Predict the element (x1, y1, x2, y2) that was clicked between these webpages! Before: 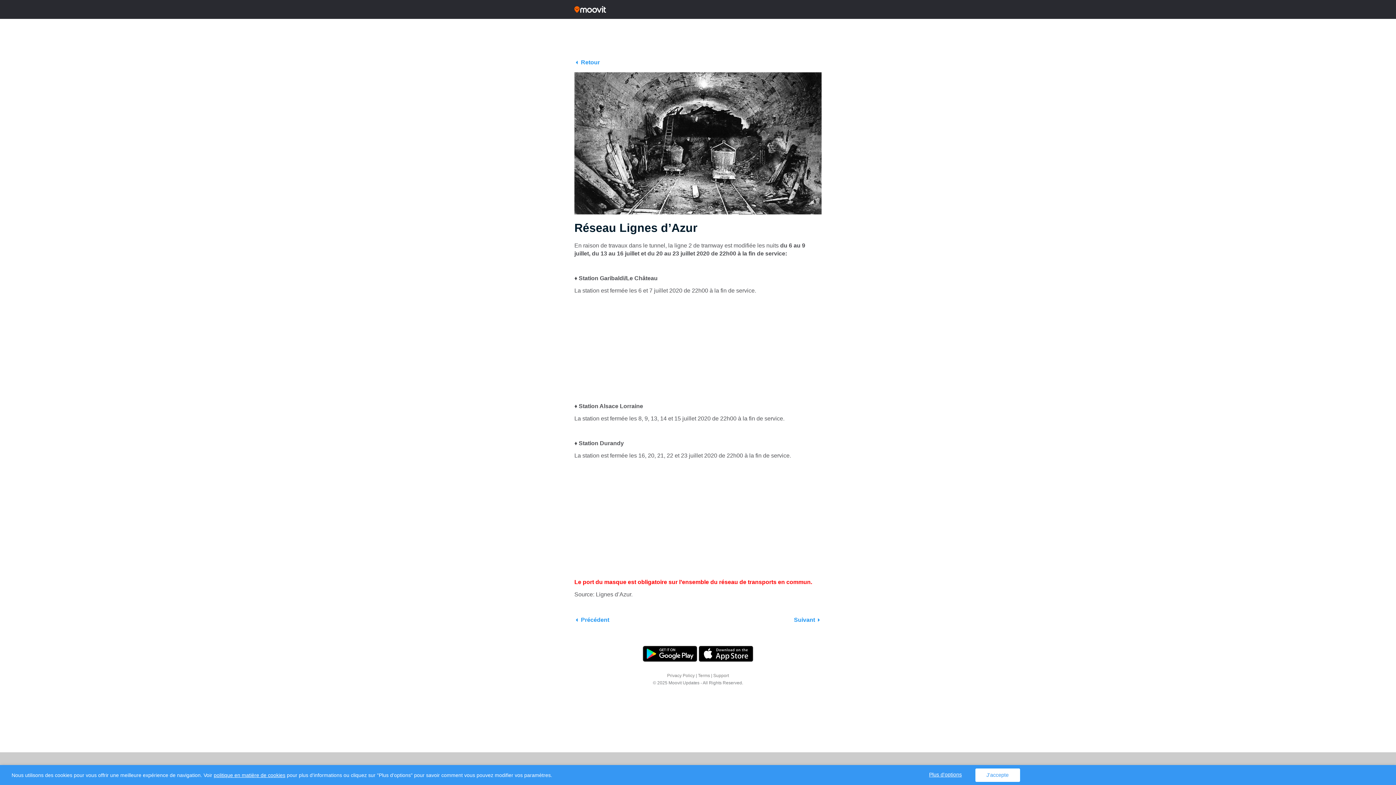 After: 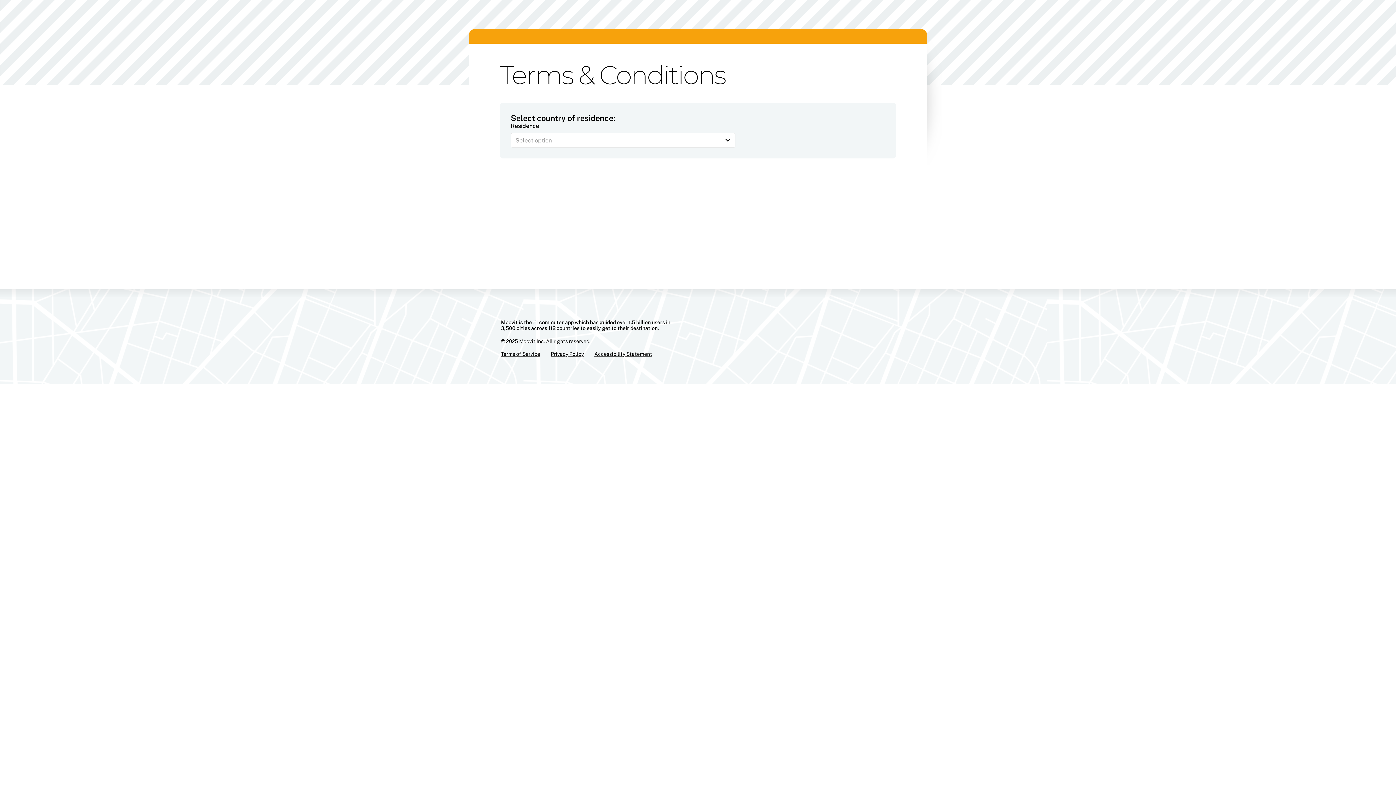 Action: label: Terms bbox: (698, 673, 710, 678)